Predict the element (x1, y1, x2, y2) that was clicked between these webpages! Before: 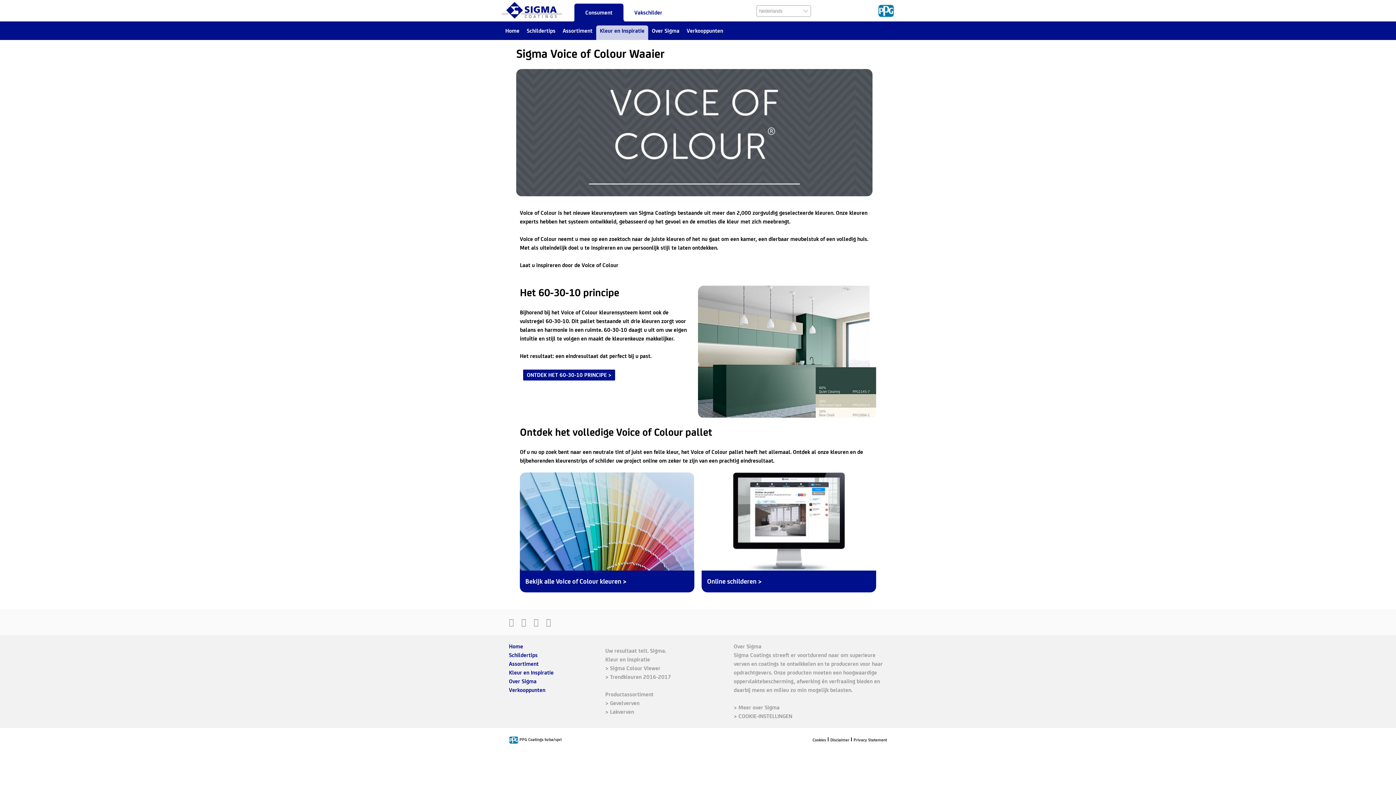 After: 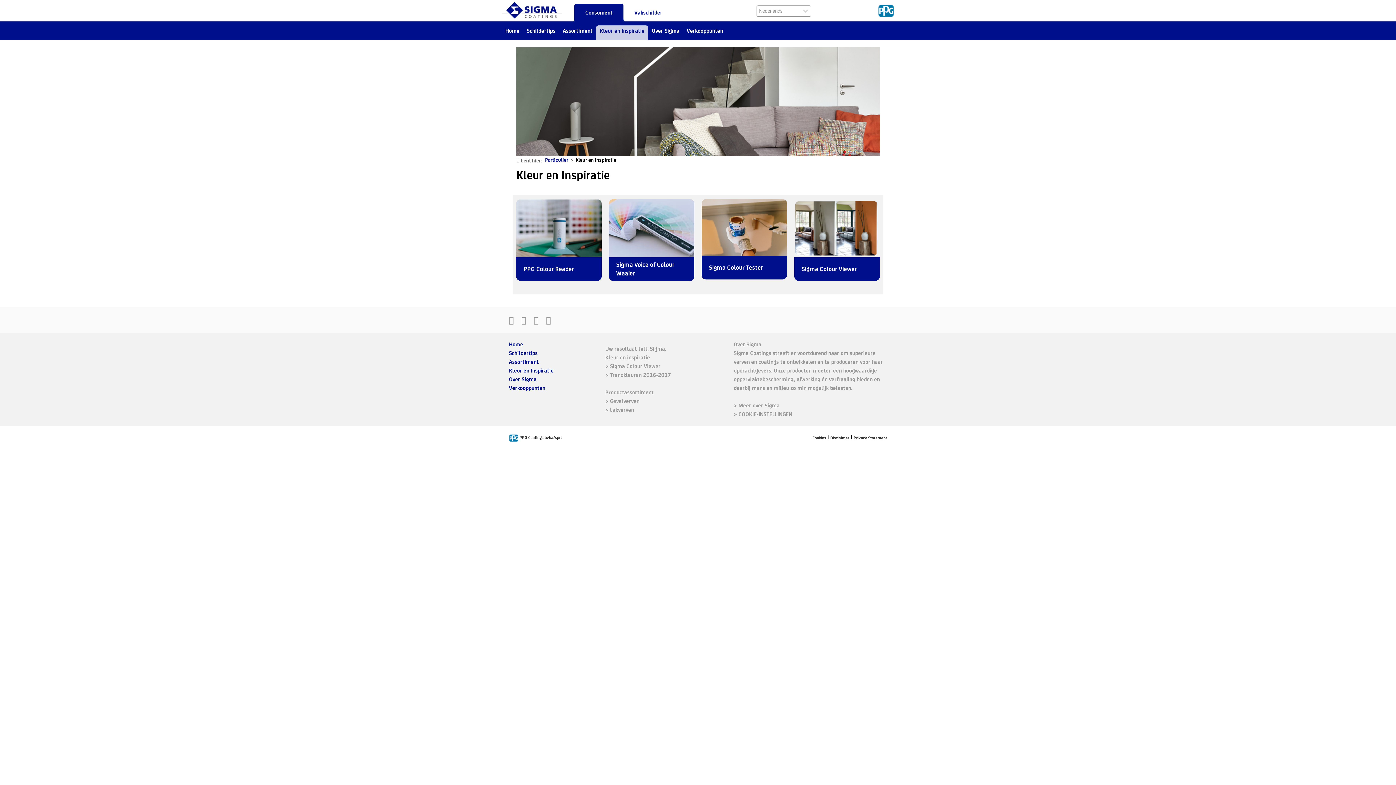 Action: label: Kleur en Inspiratie bbox: (596, 25, 648, 40)